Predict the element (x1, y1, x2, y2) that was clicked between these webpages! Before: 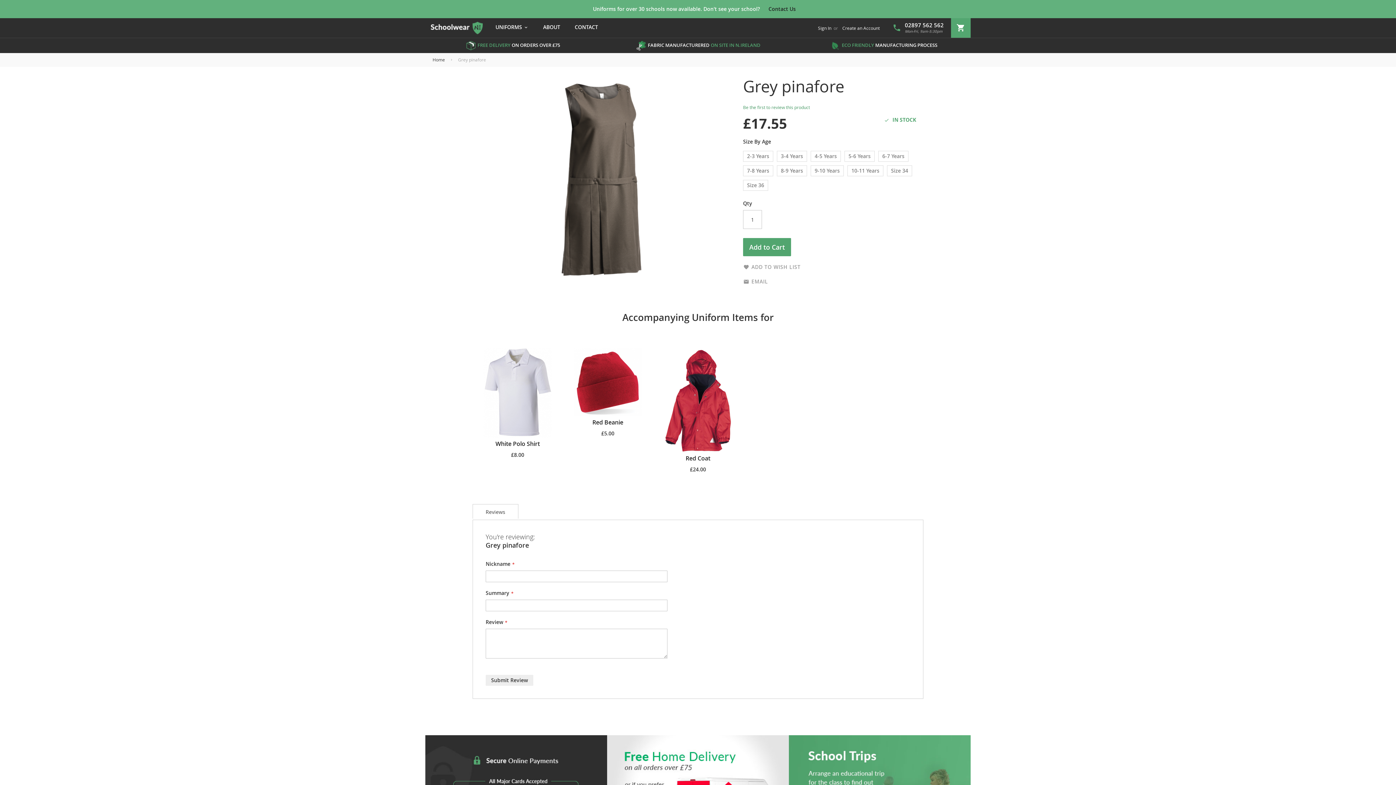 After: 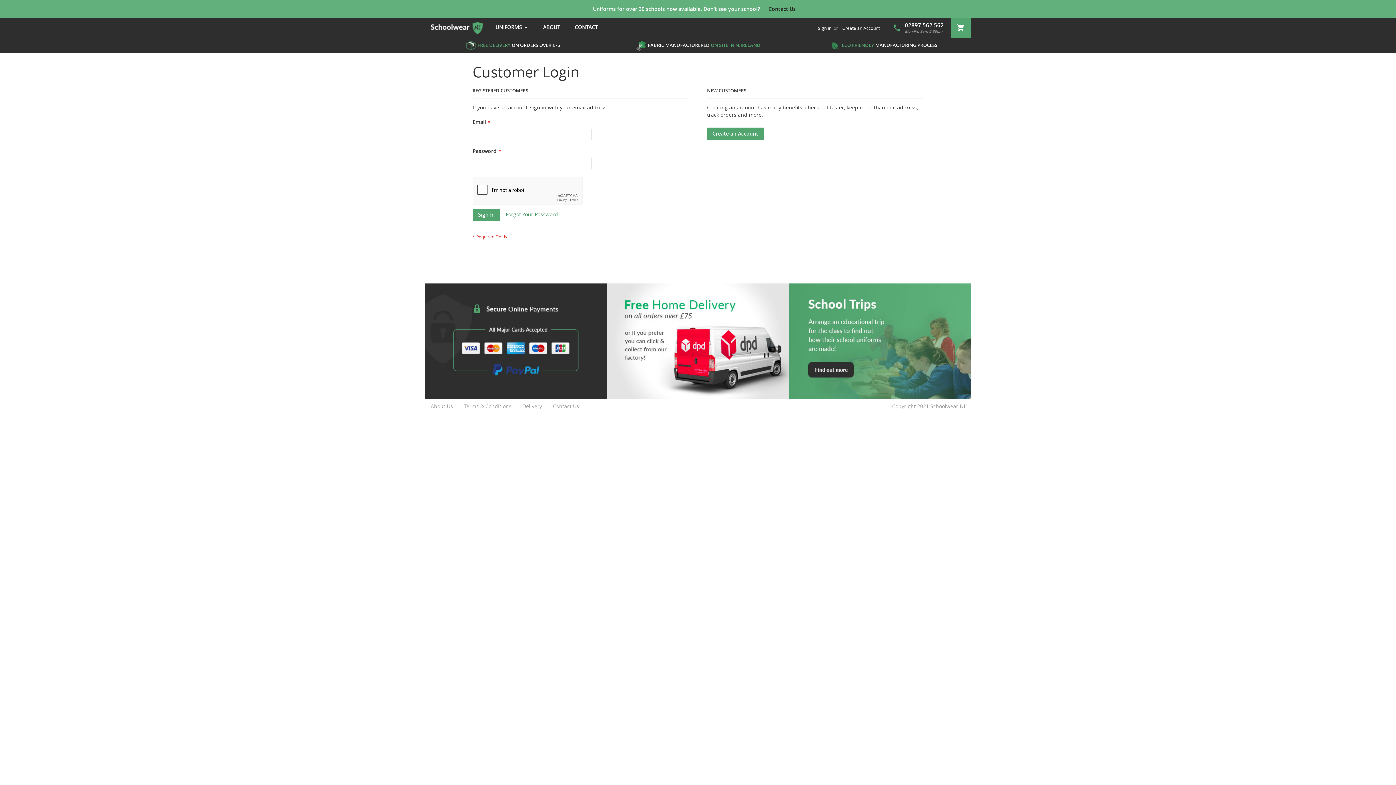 Action: label: Sign In bbox: (818, 24, 831, 30)